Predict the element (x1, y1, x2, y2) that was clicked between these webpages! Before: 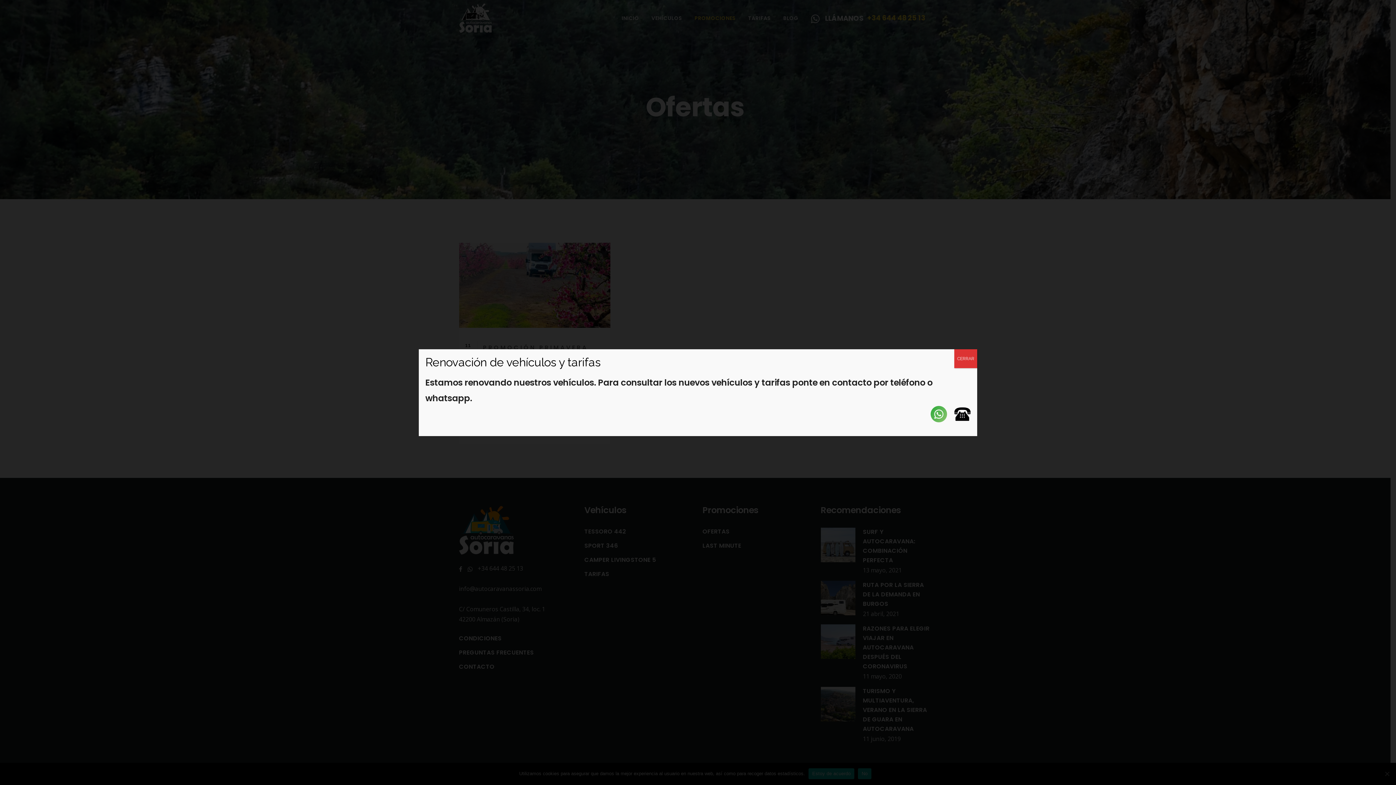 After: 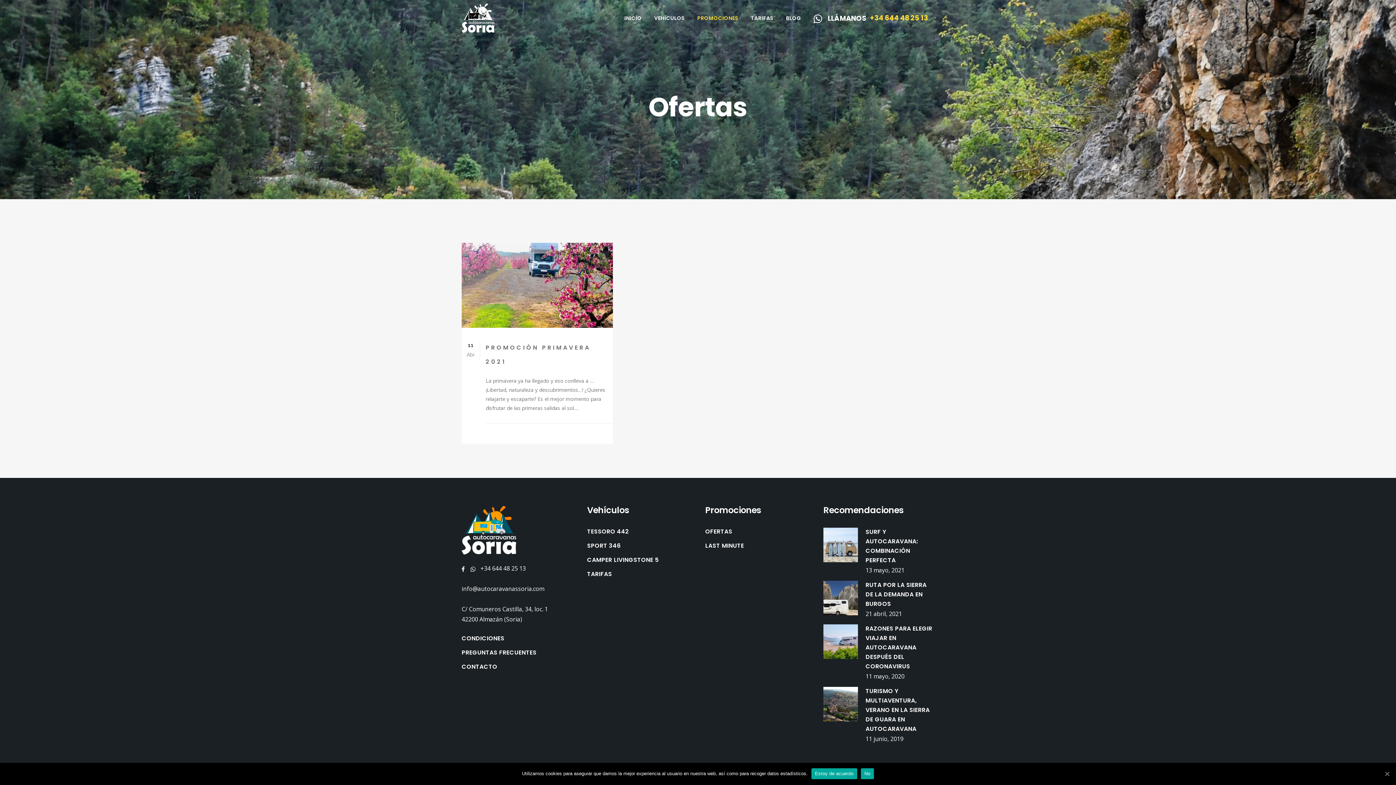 Action: bbox: (954, 349, 977, 368) label: Cerrar